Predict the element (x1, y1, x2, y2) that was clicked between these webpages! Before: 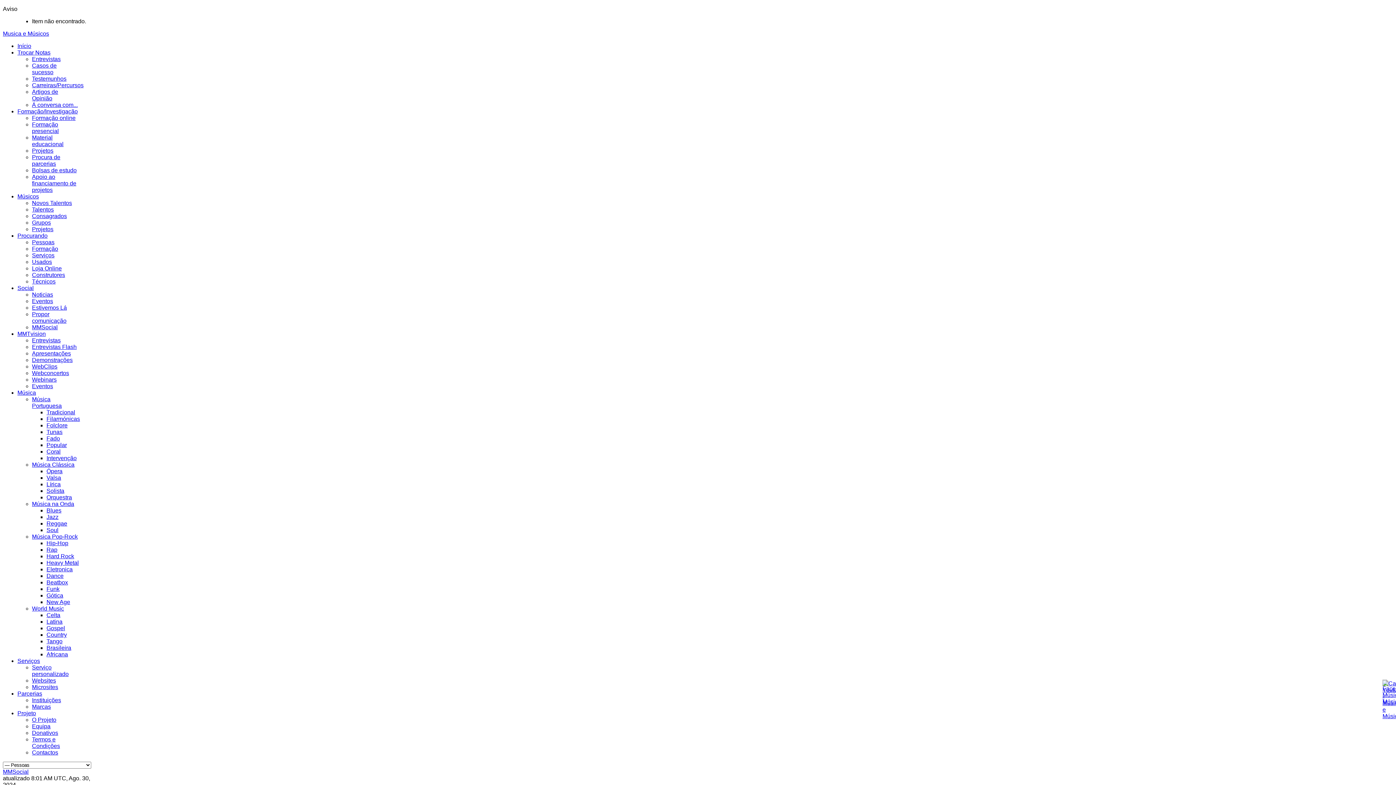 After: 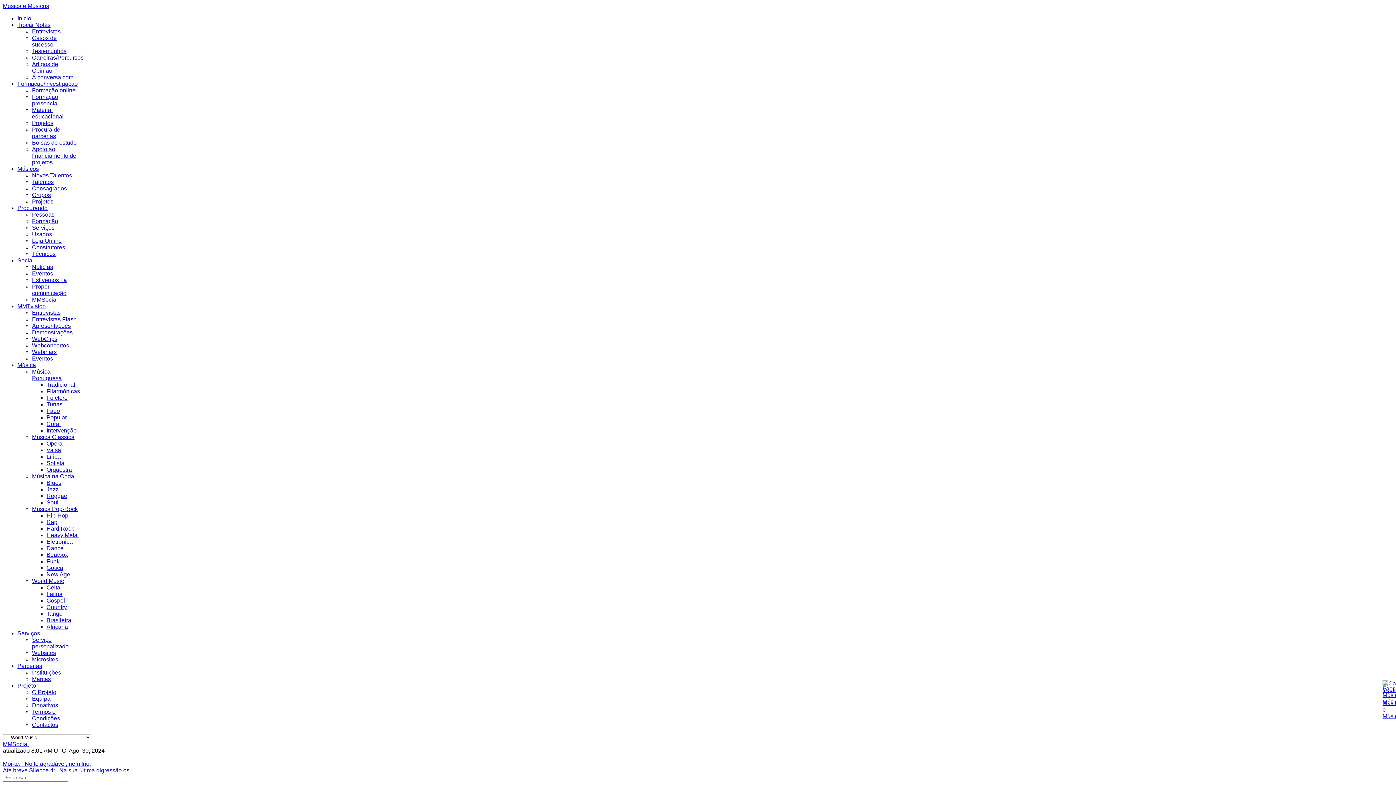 Action: label: World Music bbox: (32, 605, 64, 612)